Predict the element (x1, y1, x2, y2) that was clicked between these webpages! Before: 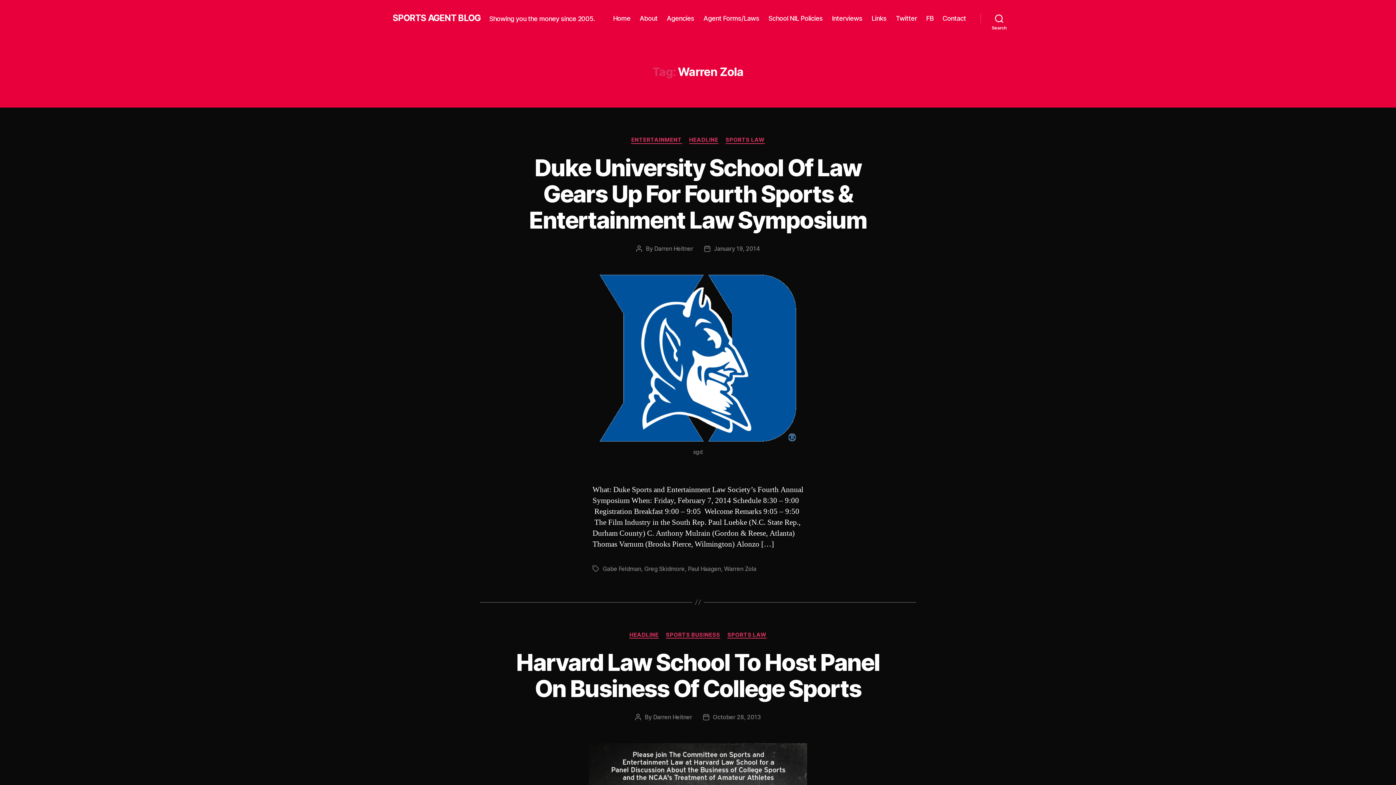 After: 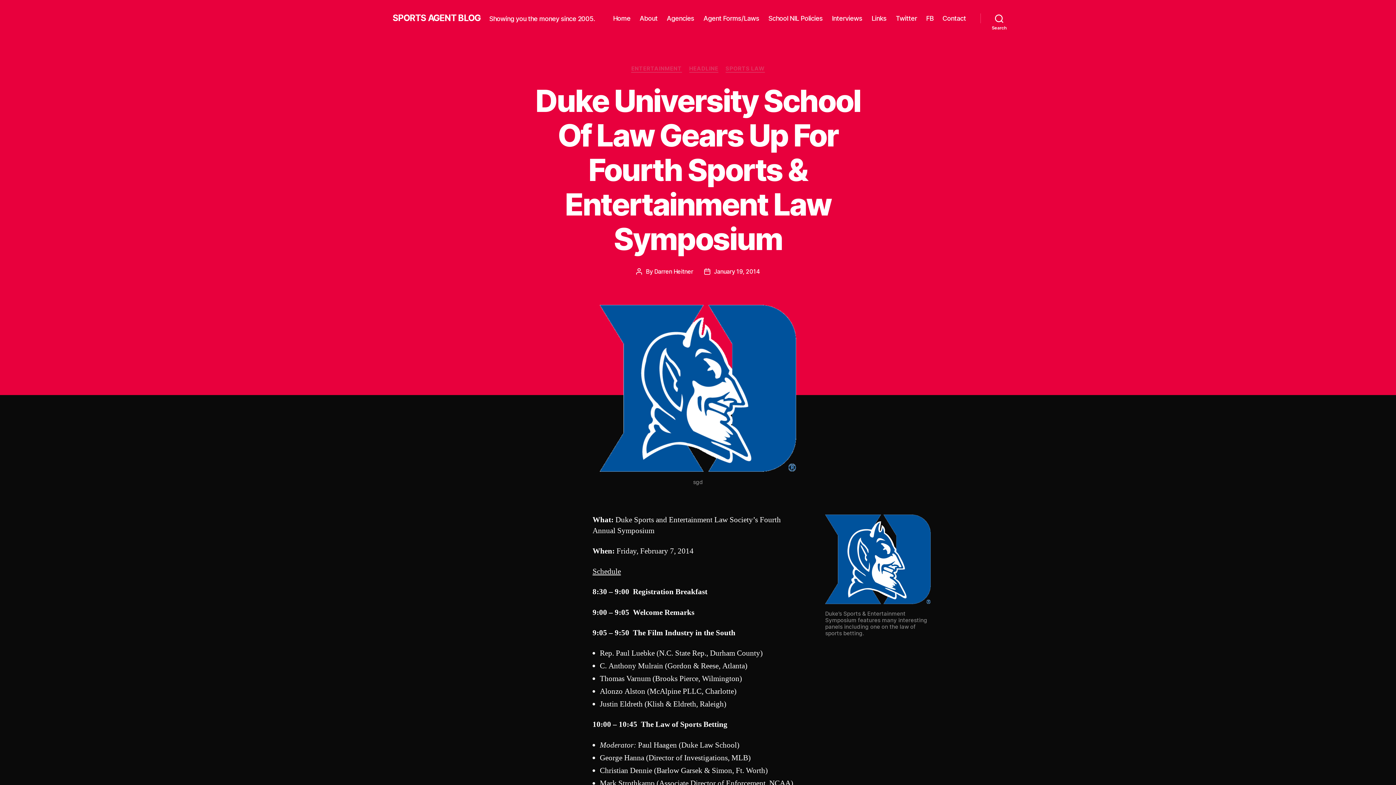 Action: bbox: (714, 244, 759, 252) label: January 19, 2014